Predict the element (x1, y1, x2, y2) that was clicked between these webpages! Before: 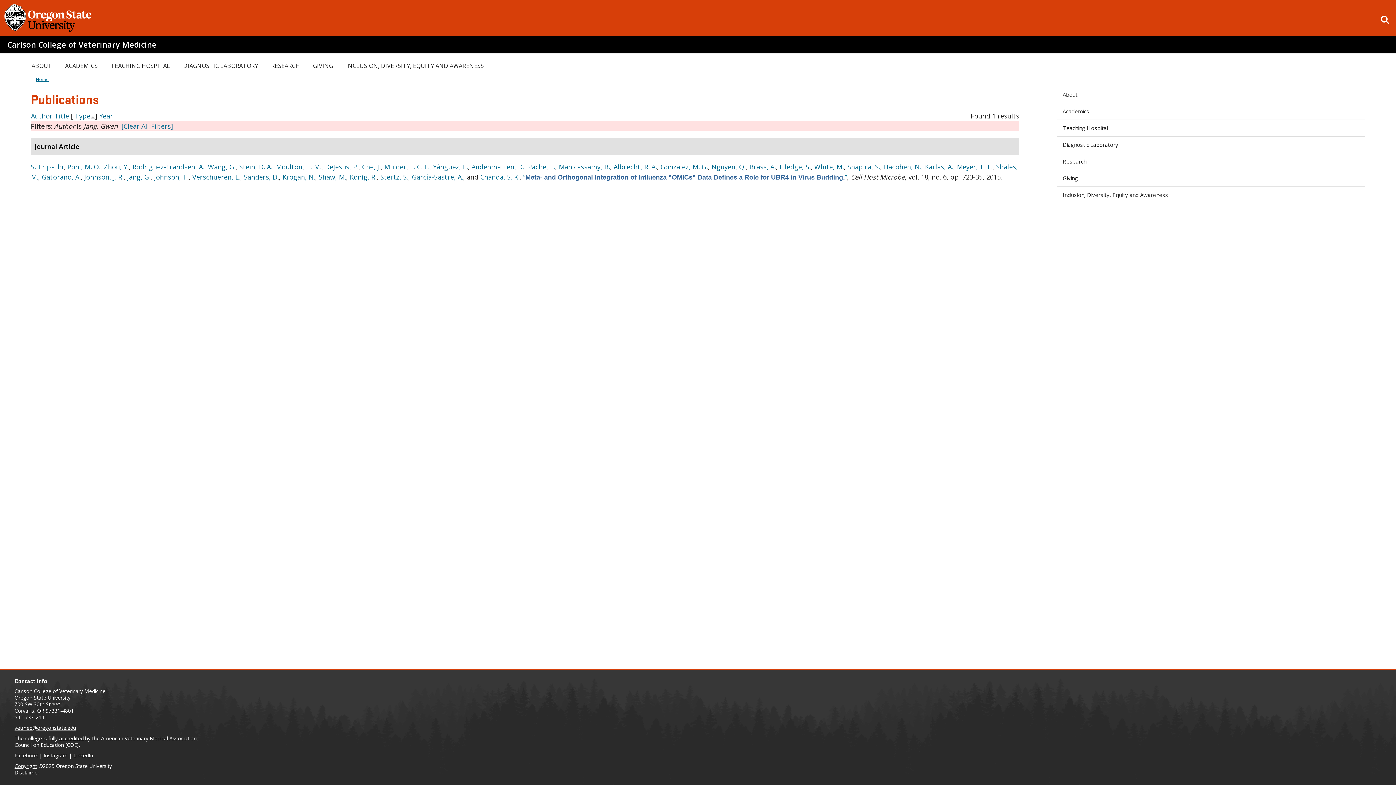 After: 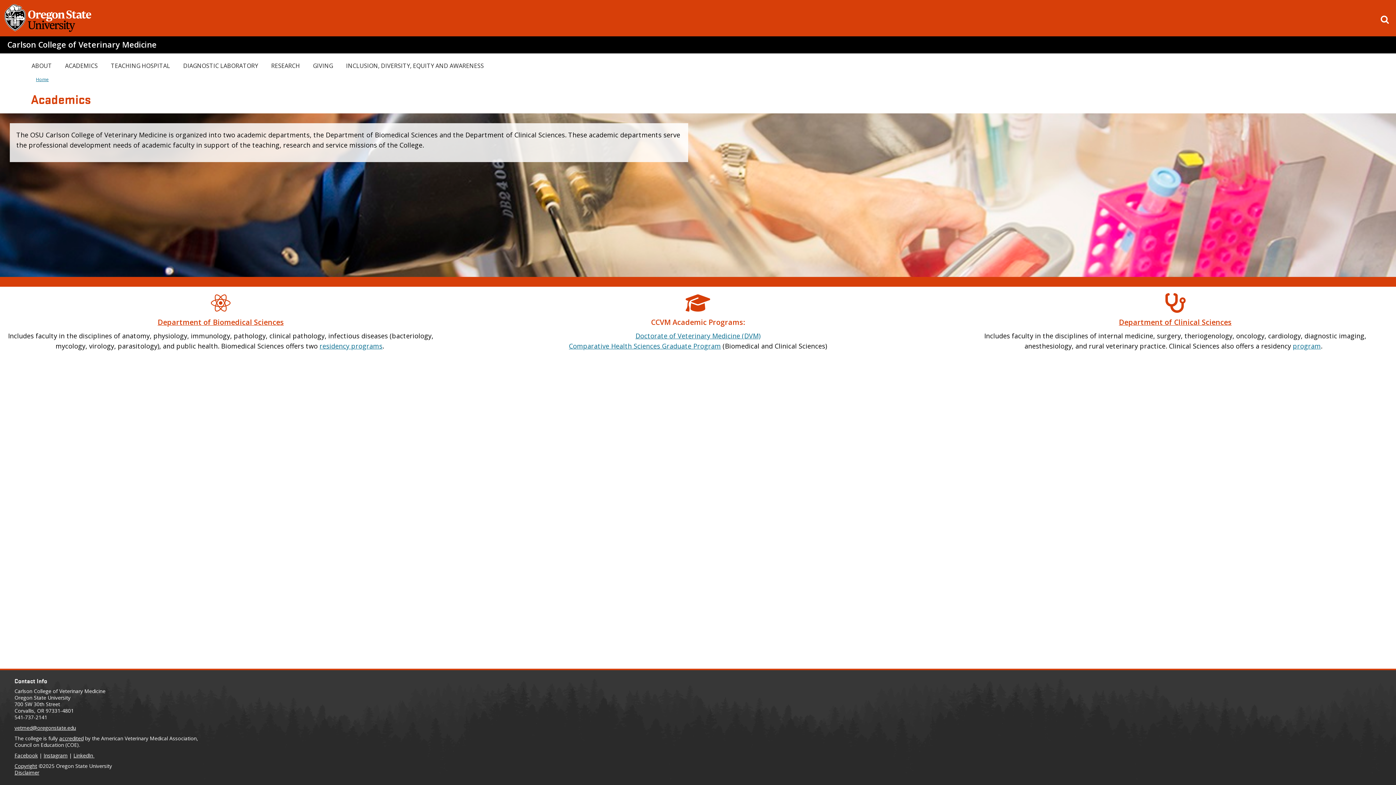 Action: bbox: (59, 59, 103, 72) label: ACADEMICS